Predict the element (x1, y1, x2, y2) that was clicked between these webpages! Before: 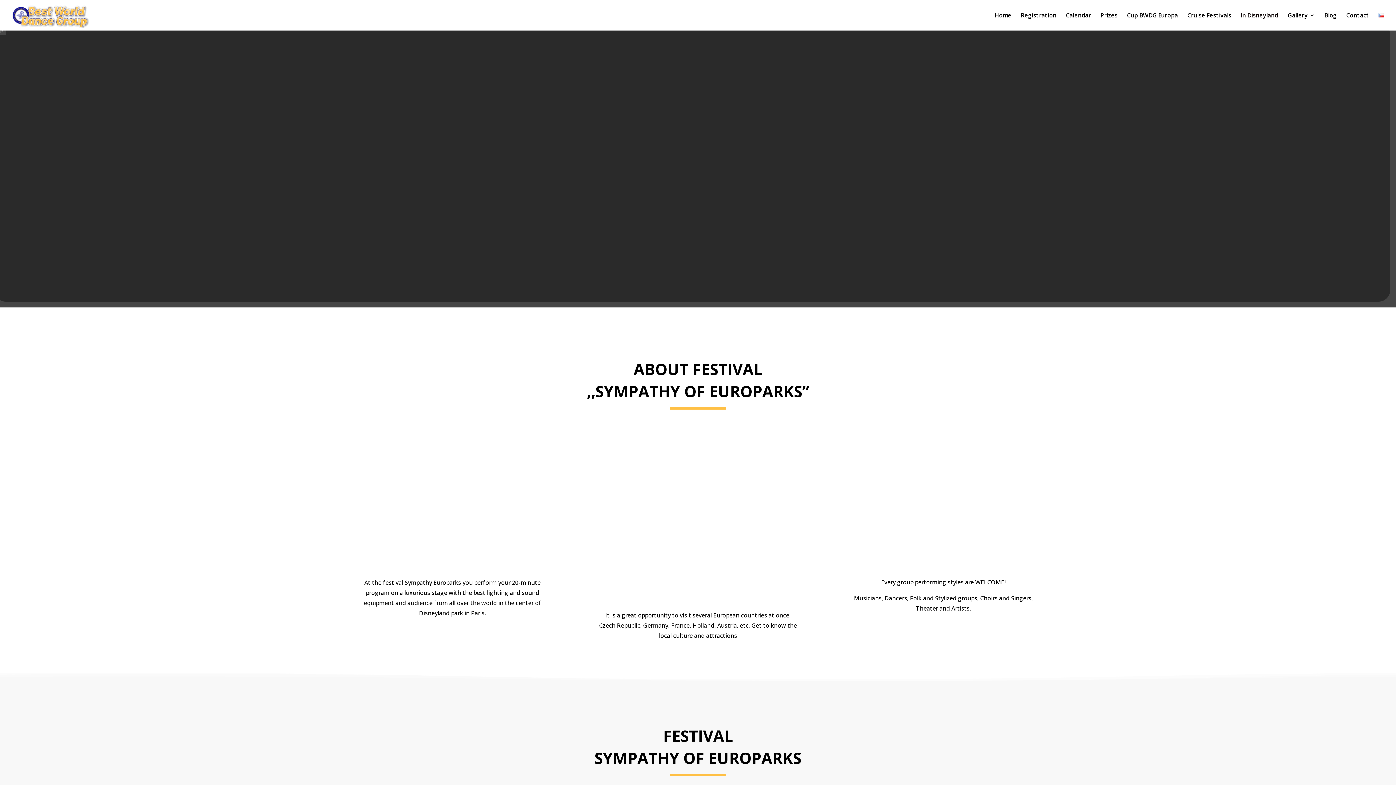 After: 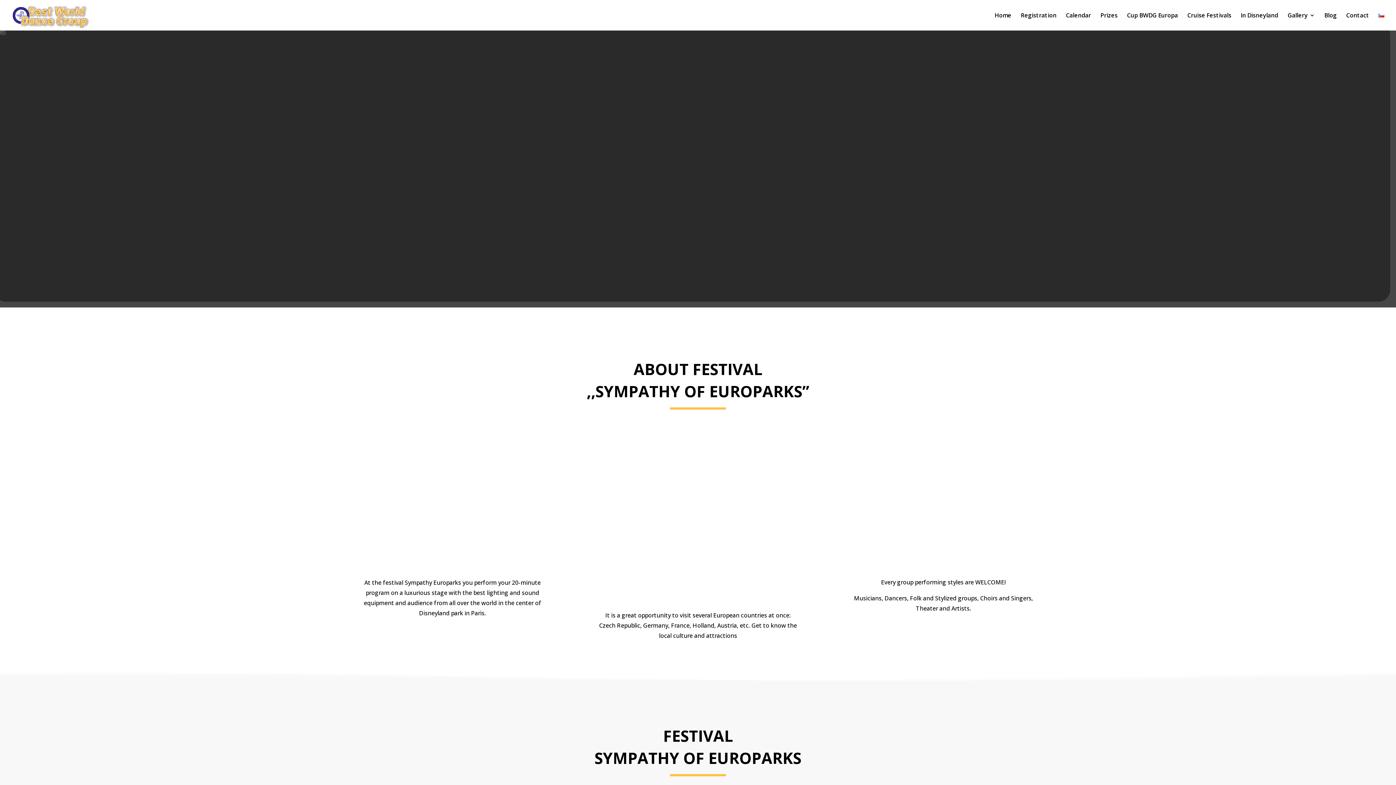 Action: bbox: (1378, 12, 1384, 30)